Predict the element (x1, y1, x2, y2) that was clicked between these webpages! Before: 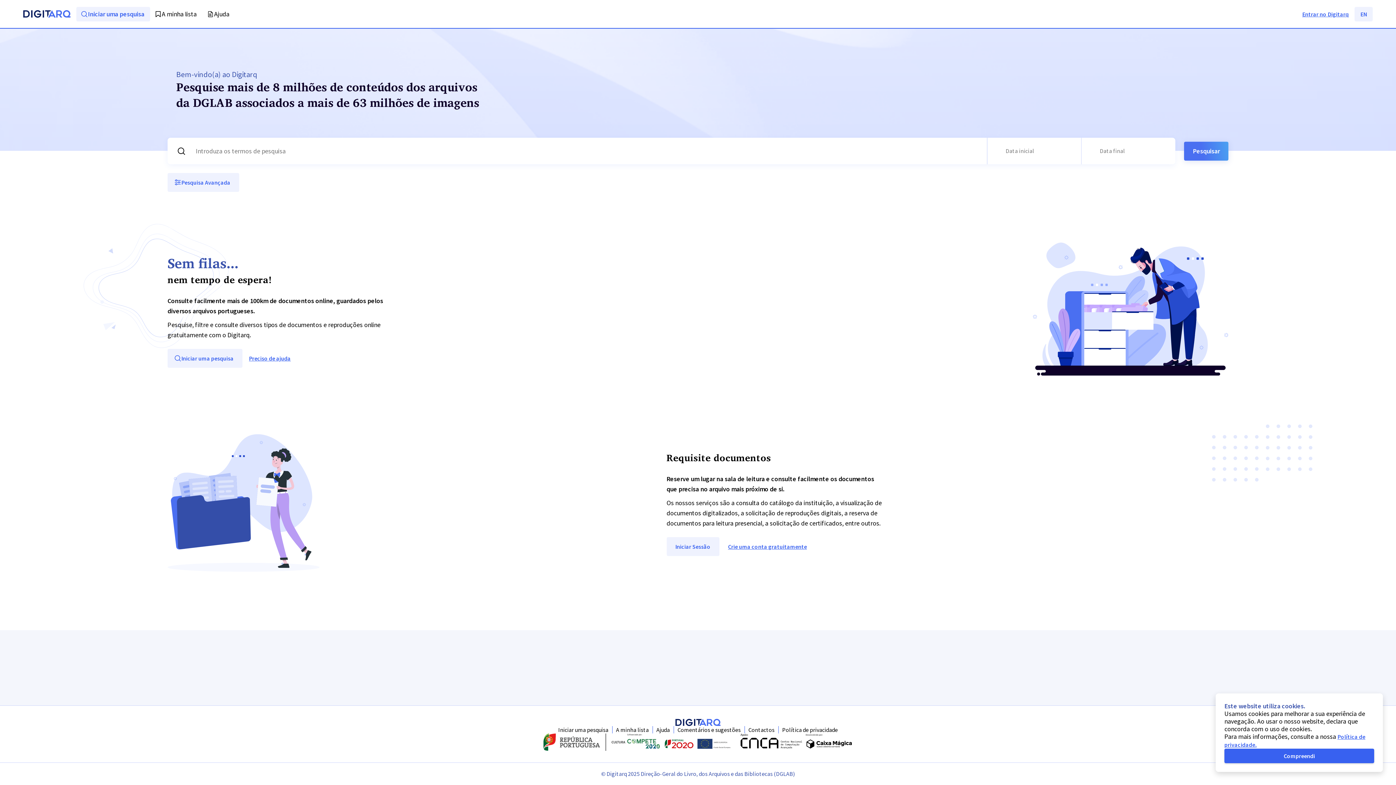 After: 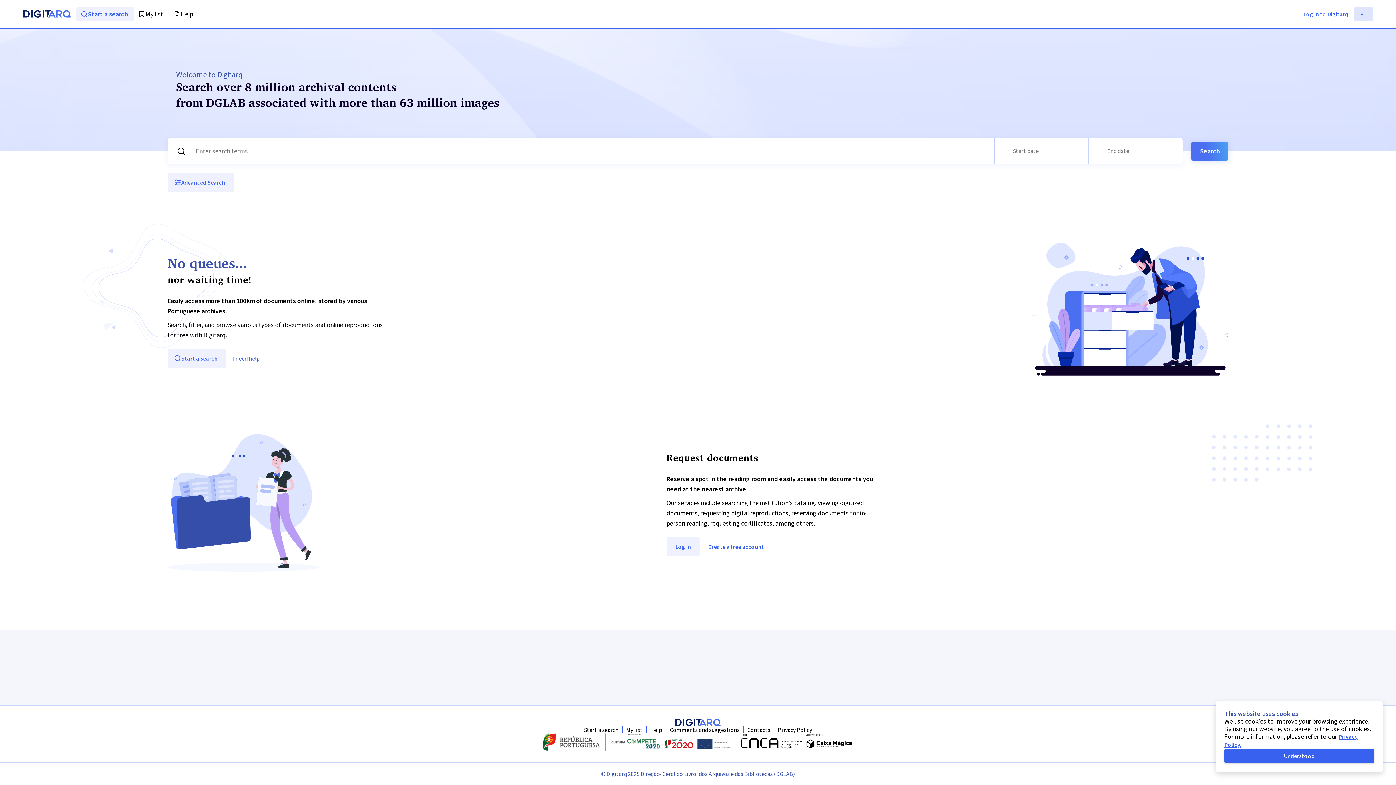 Action: bbox: (1354, 6, 1373, 21) label: EN